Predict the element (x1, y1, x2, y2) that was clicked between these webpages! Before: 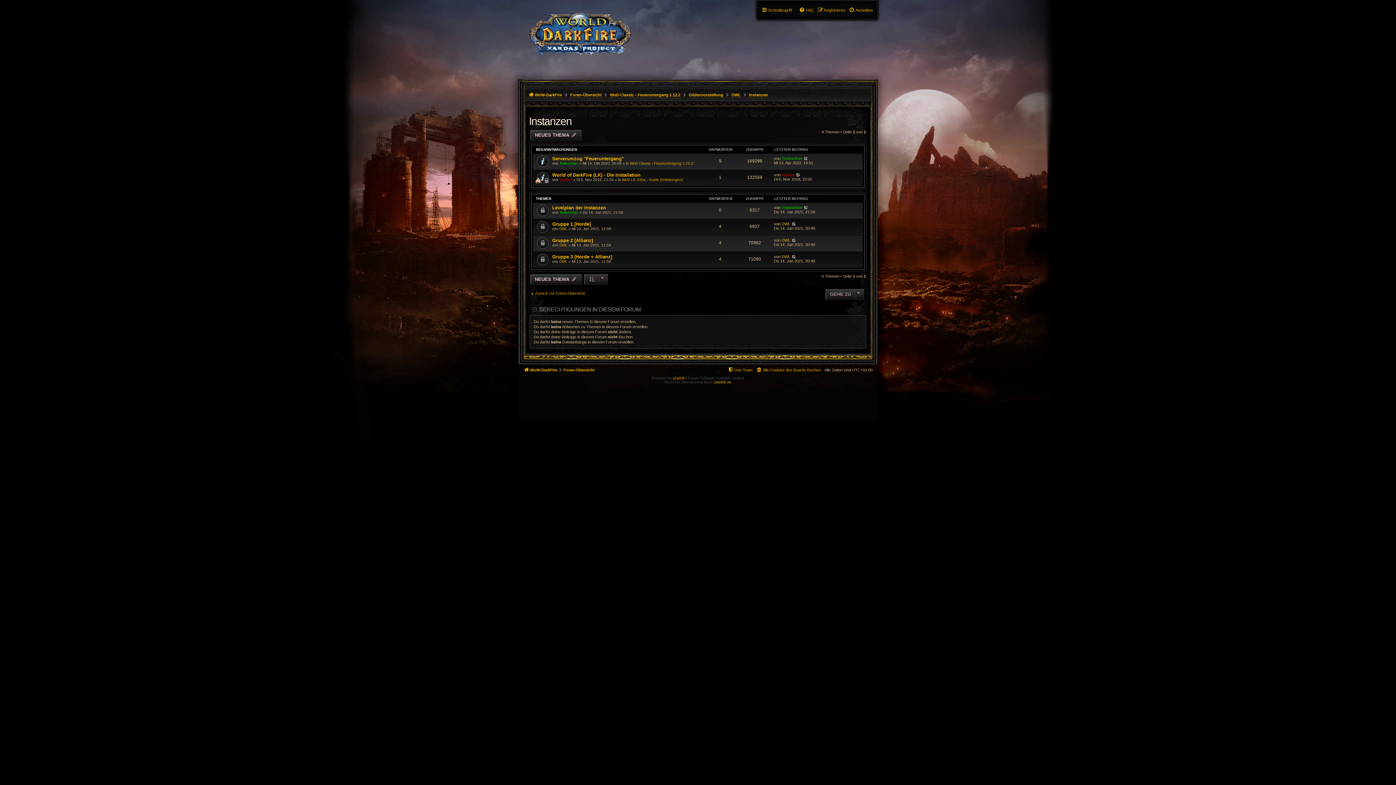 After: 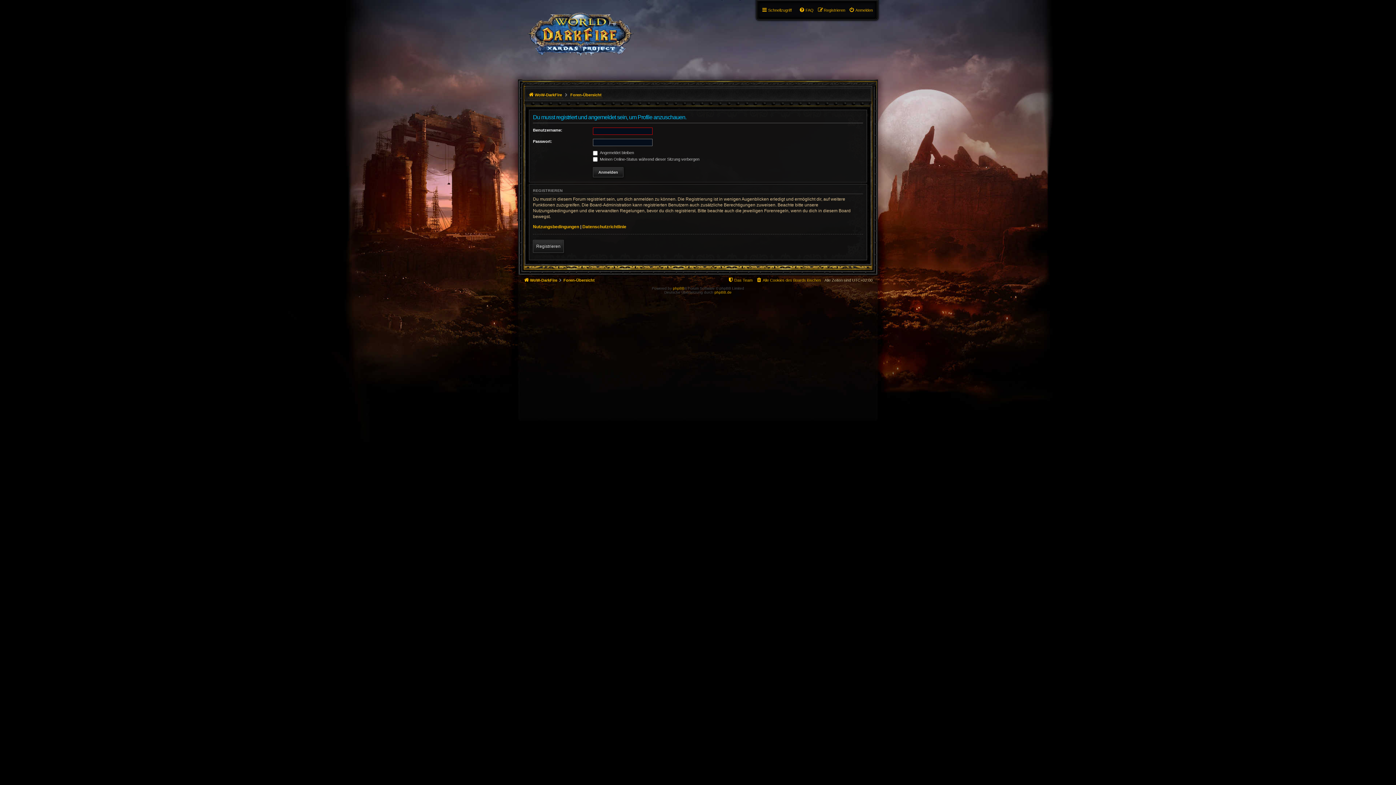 Action: bbox: (559, 243, 567, 247) label: DWL